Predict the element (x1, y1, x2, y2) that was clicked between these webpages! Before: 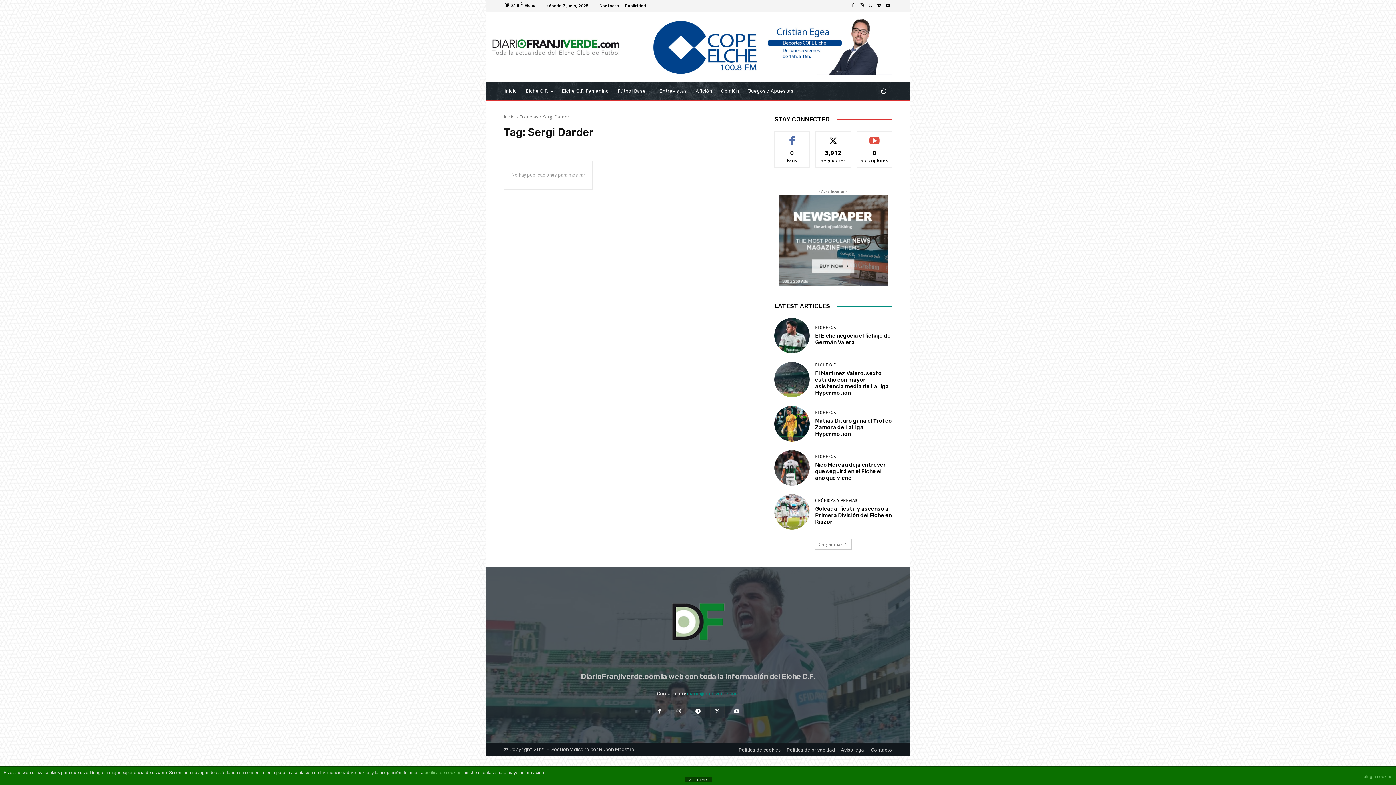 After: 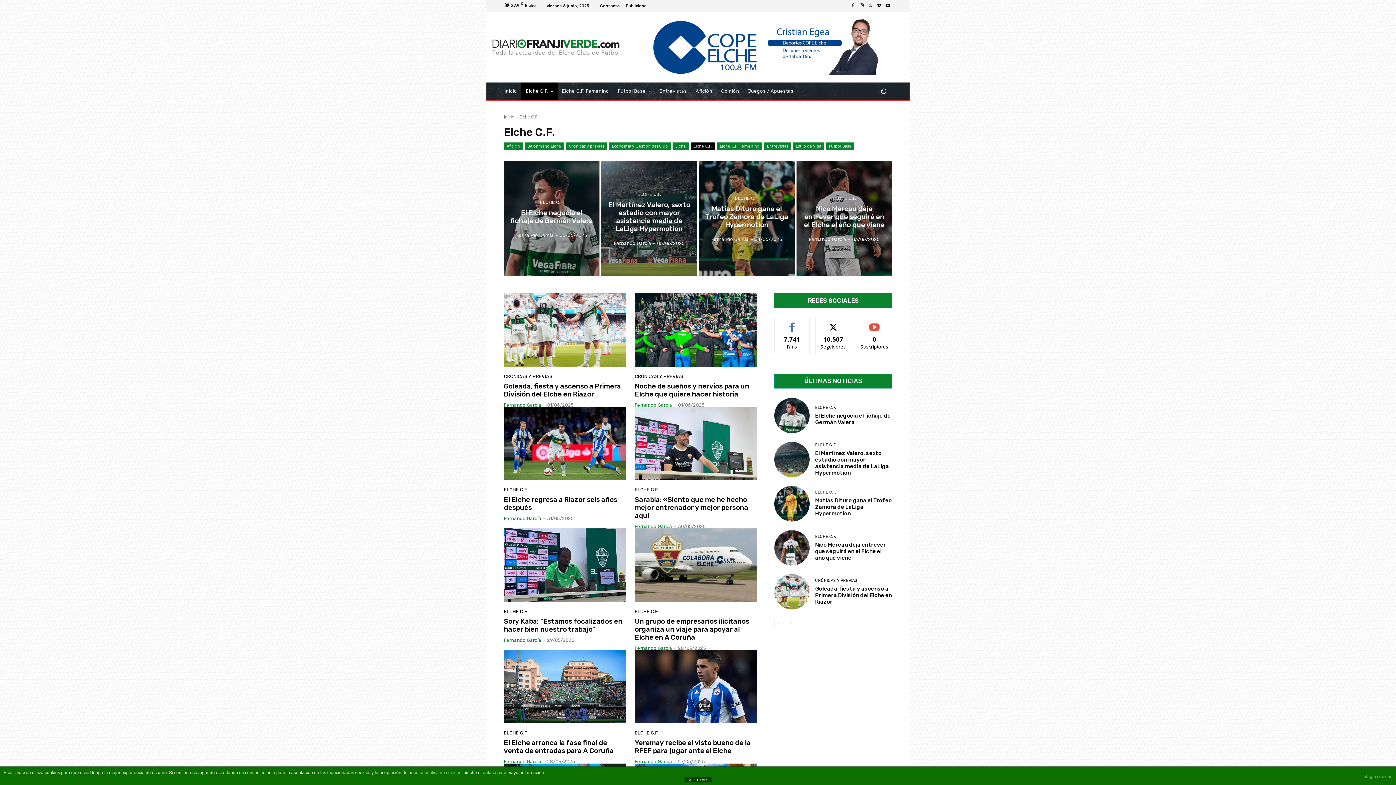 Action: label: ELCHE C.F. bbox: (815, 454, 836, 458)